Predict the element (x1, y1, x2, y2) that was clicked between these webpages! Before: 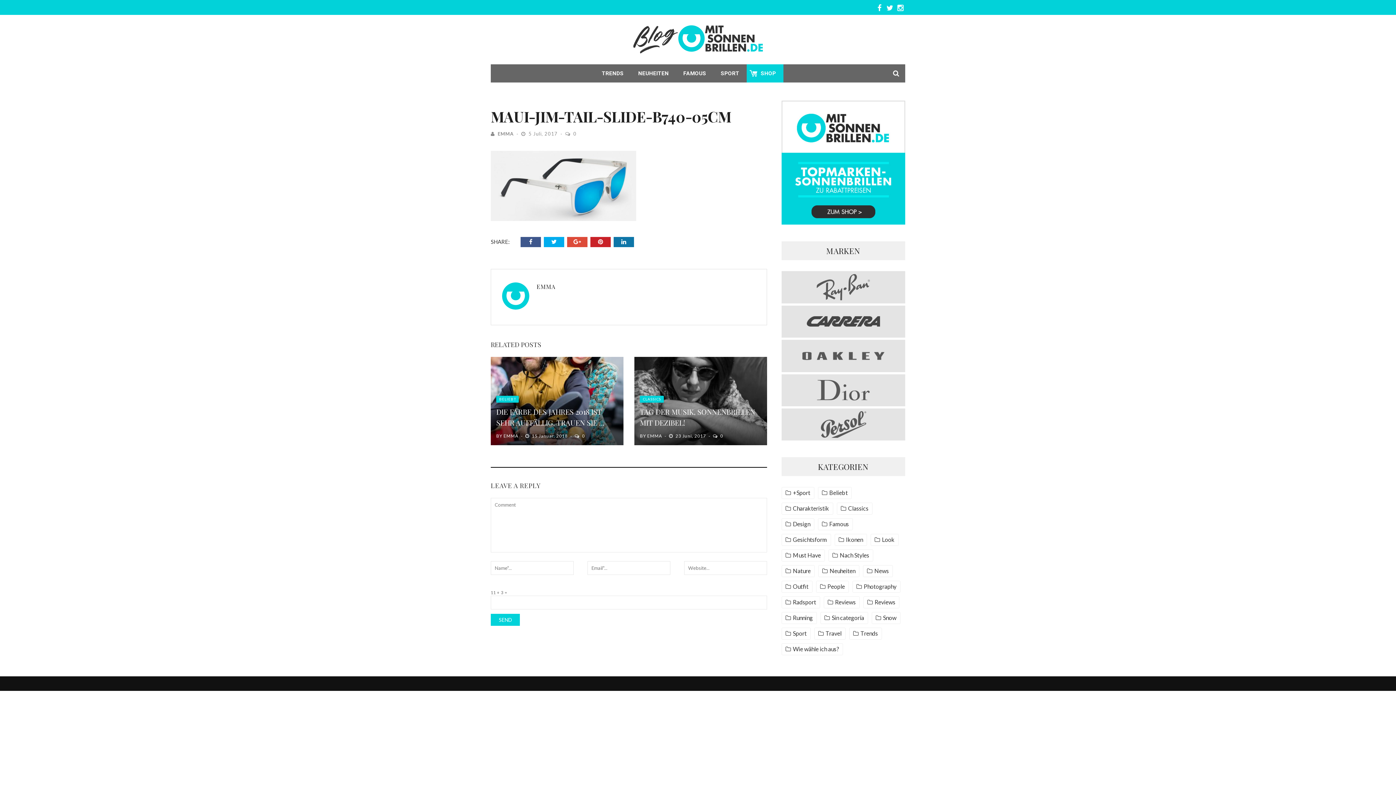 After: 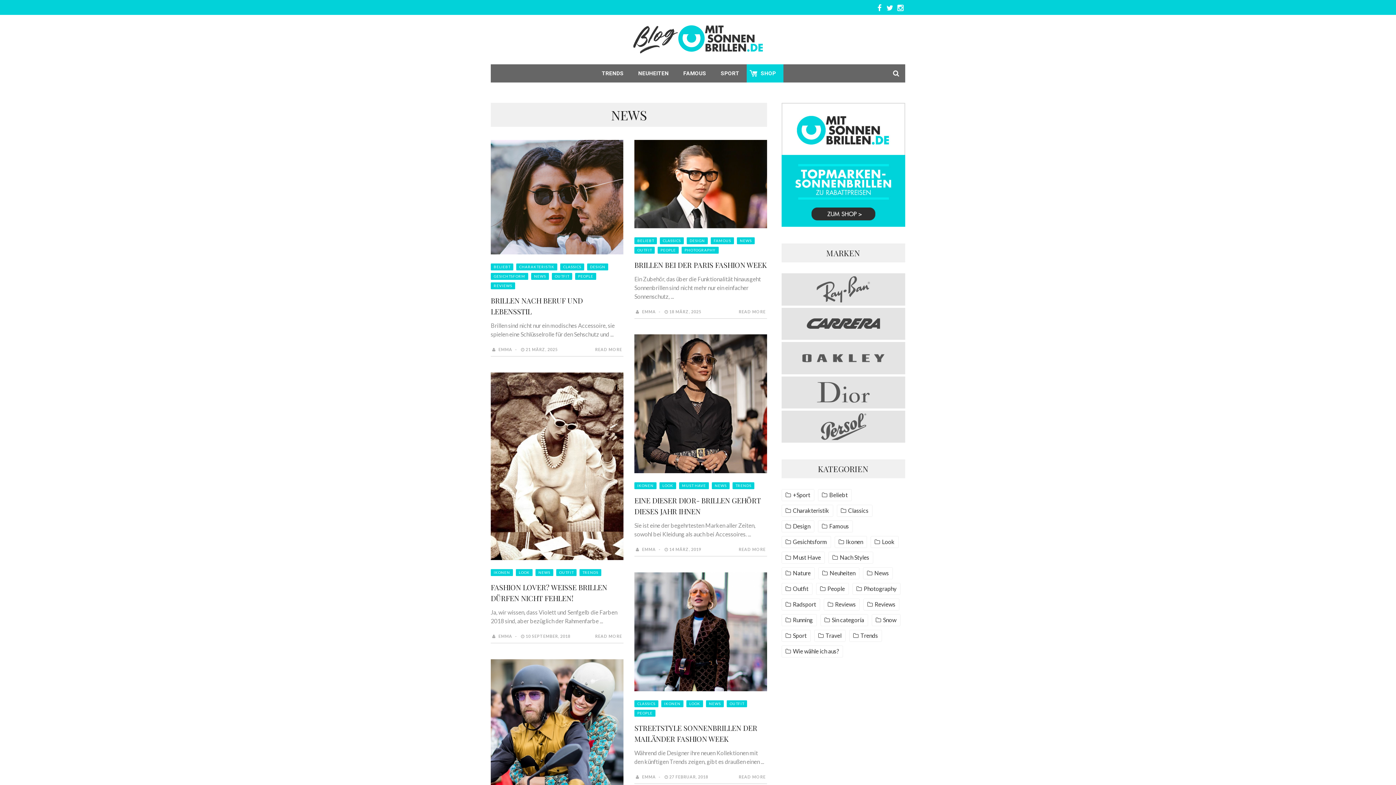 Action: bbox: (867, 567, 889, 575) label: News